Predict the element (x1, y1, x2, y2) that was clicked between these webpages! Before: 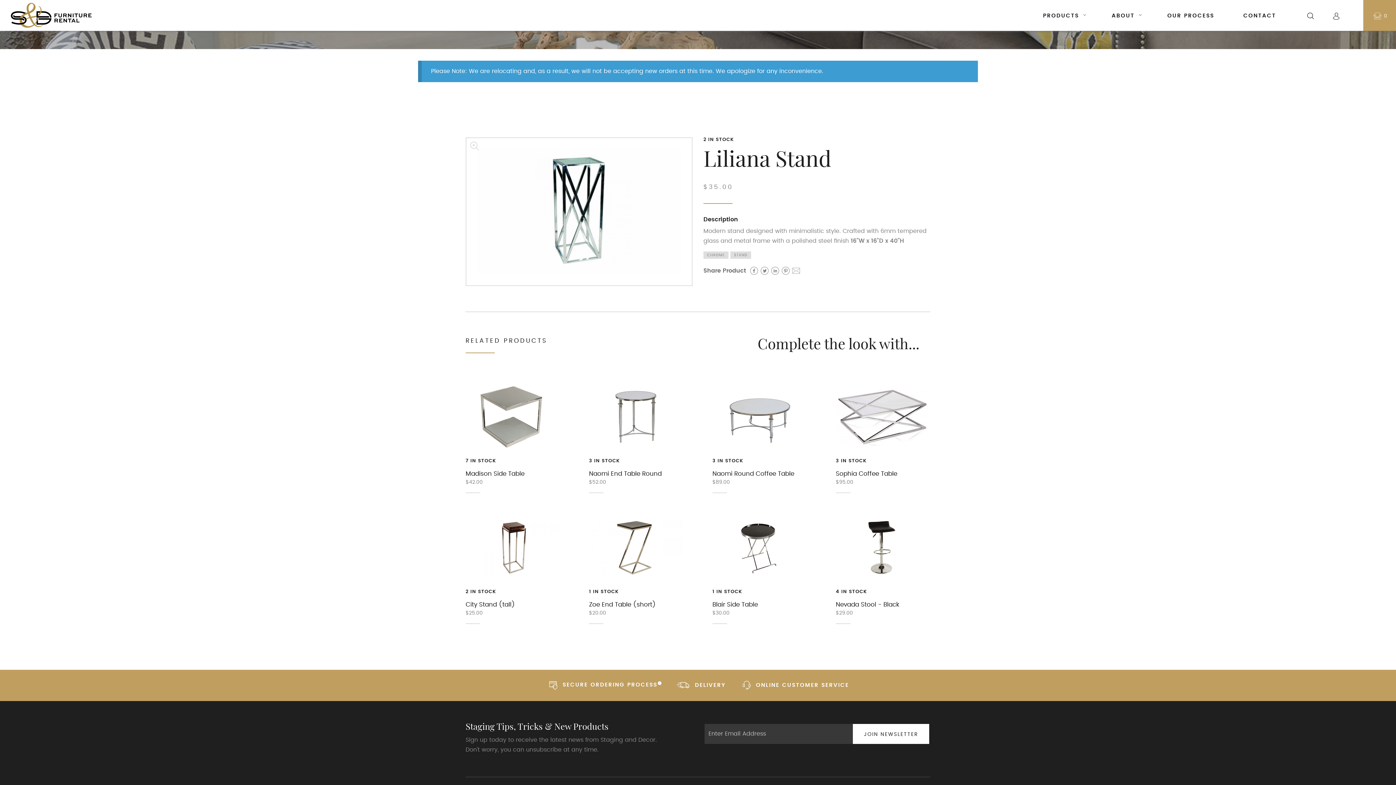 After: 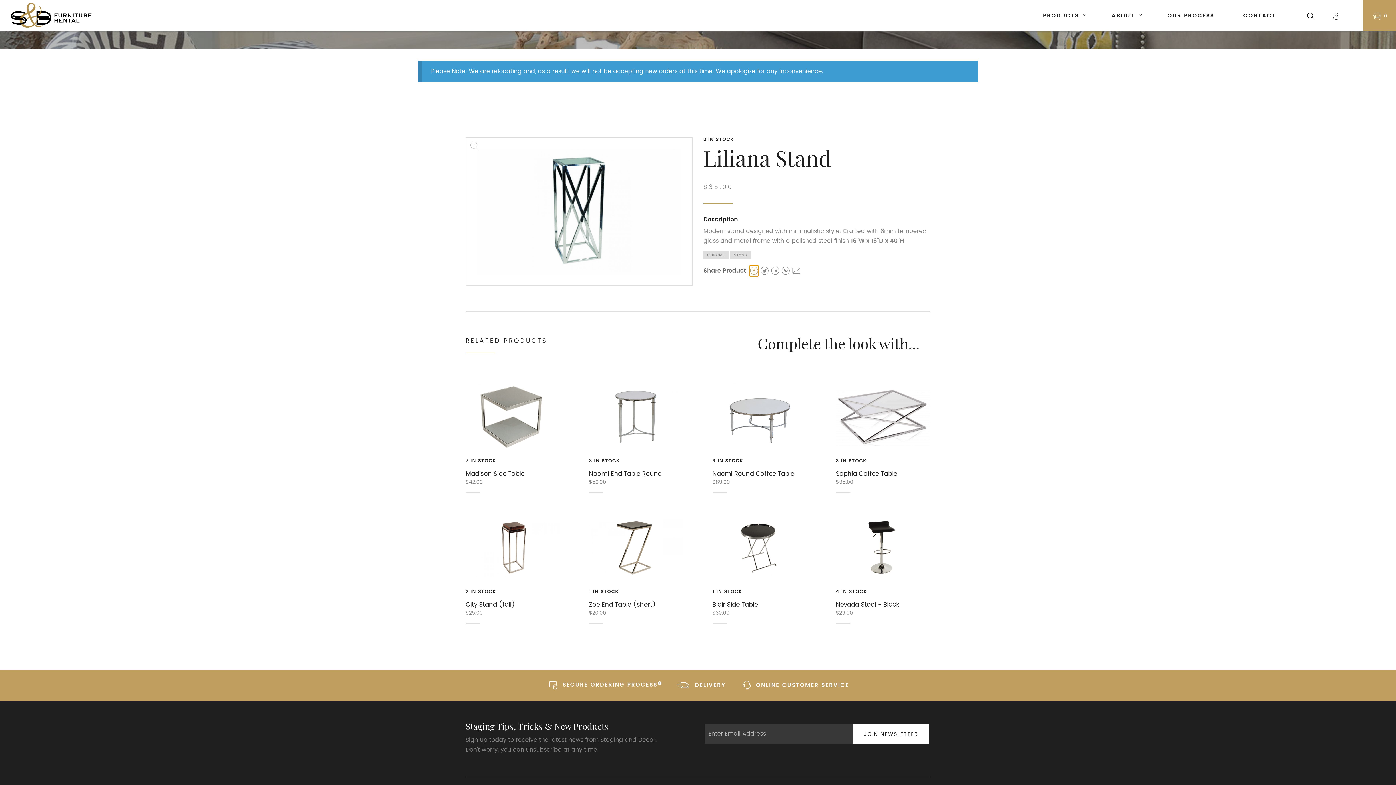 Action: bbox: (749, 266, 758, 275) label: Share this post to facebook